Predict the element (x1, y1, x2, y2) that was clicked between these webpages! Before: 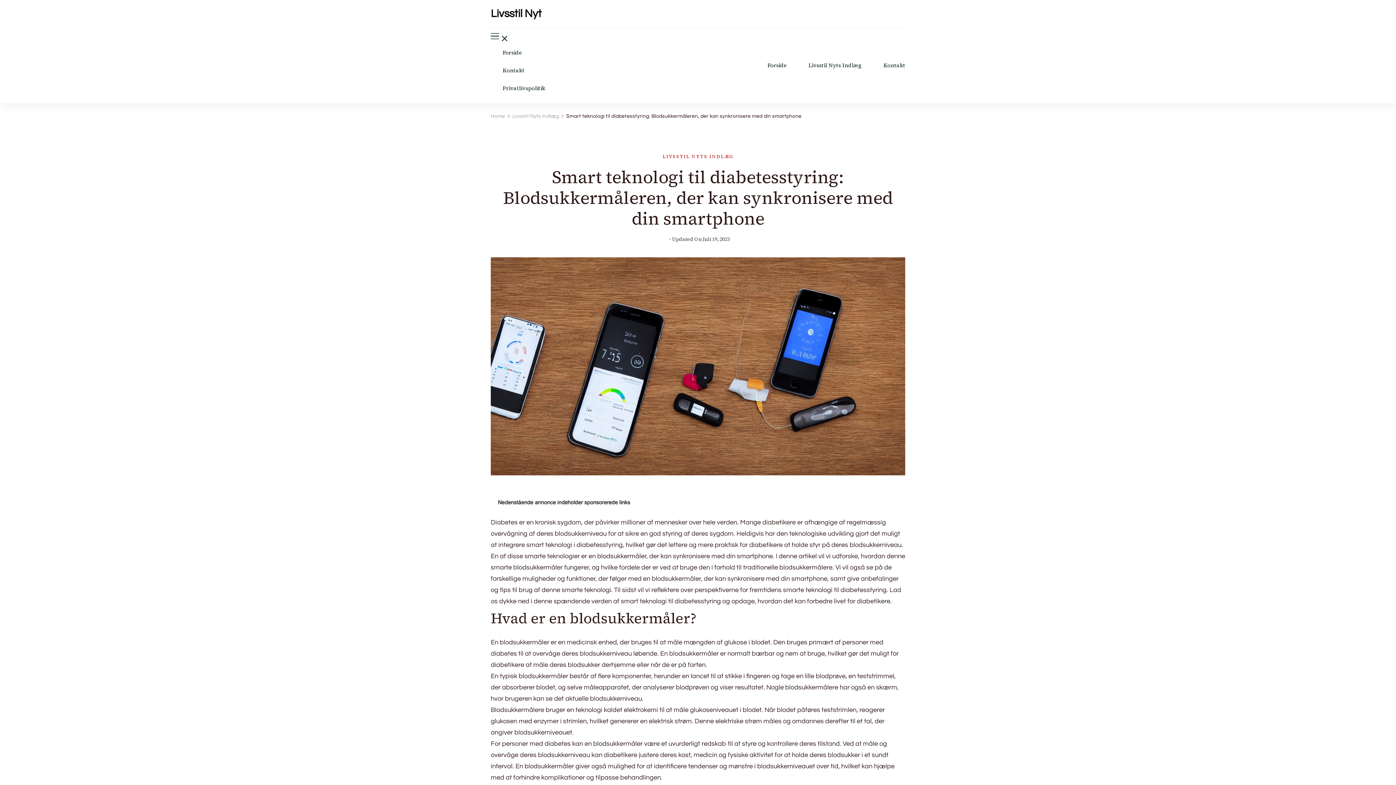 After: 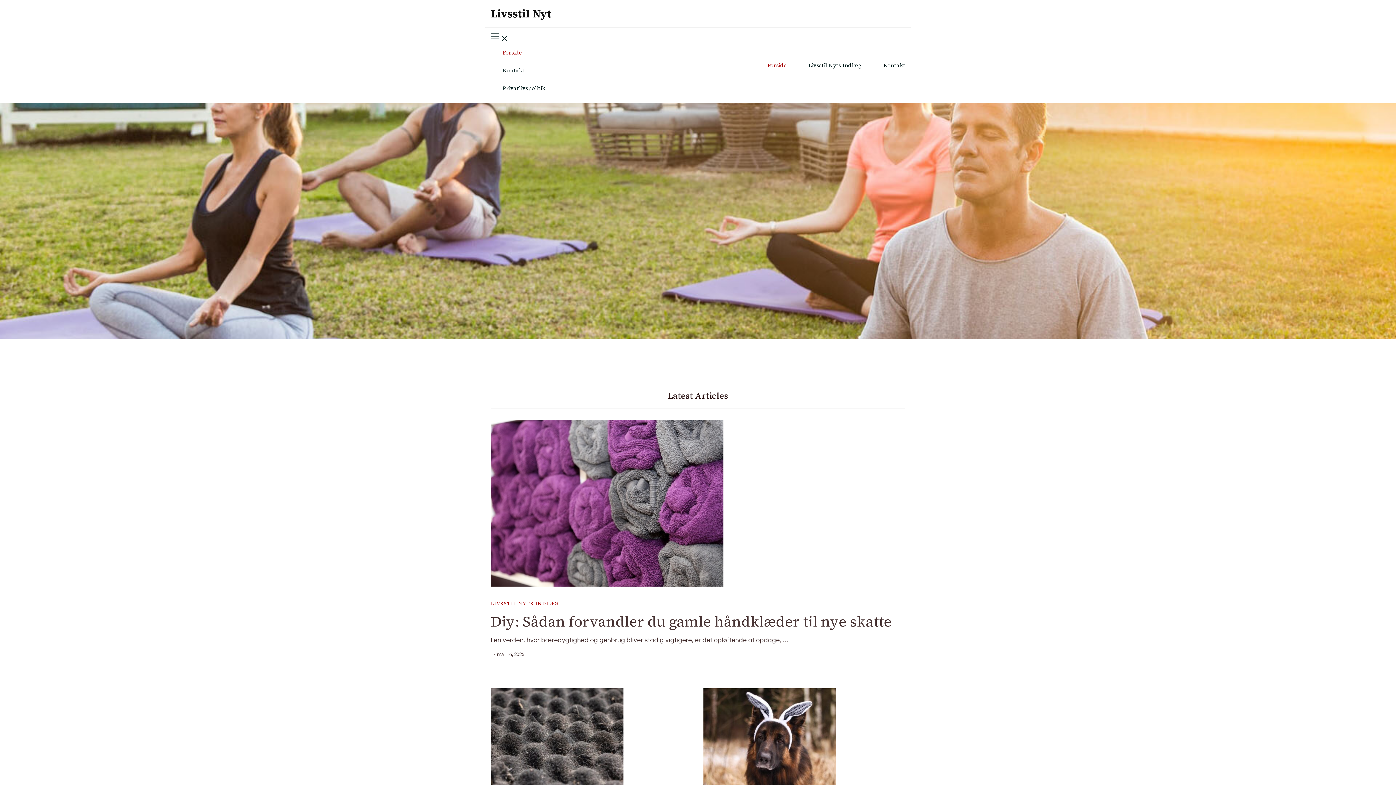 Action: bbox: (502, 49, 522, 55) label: Forside